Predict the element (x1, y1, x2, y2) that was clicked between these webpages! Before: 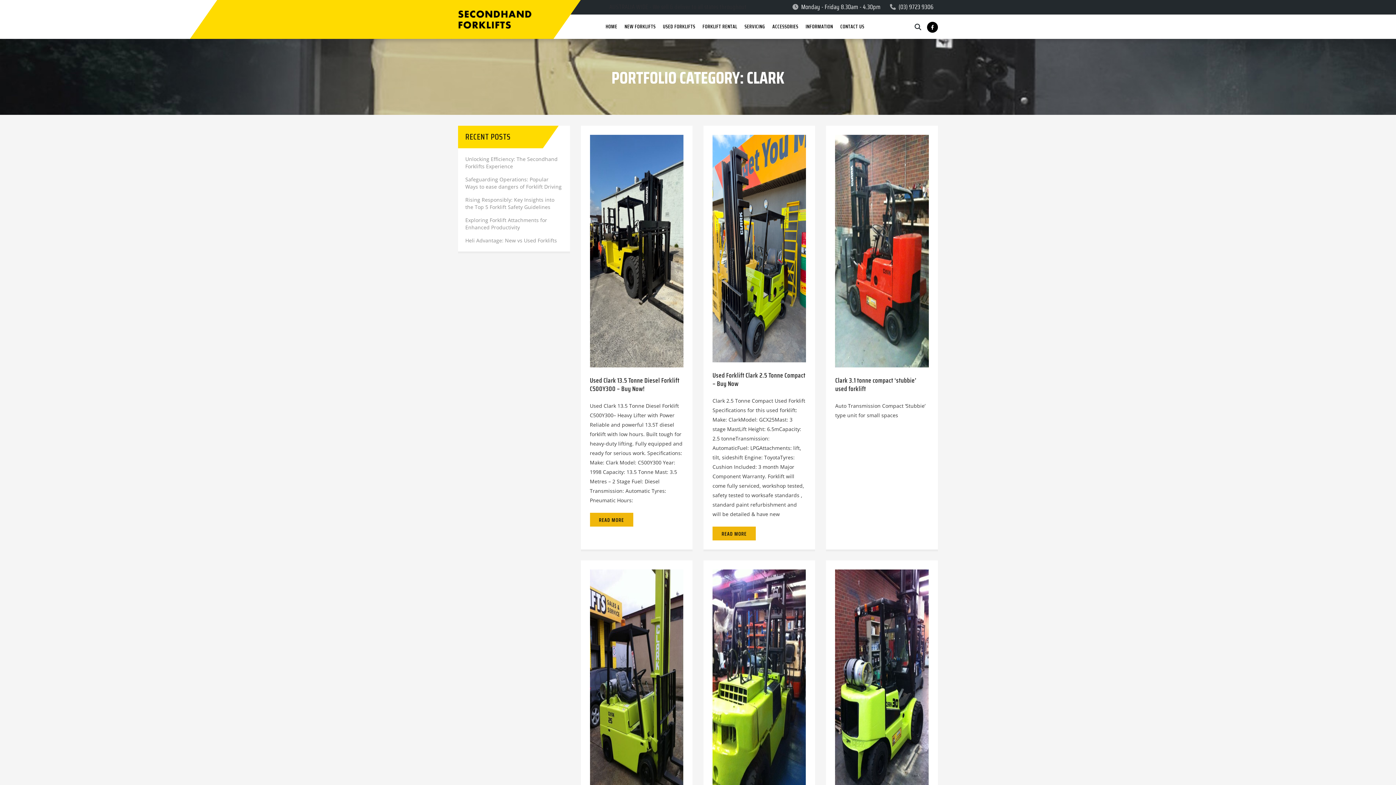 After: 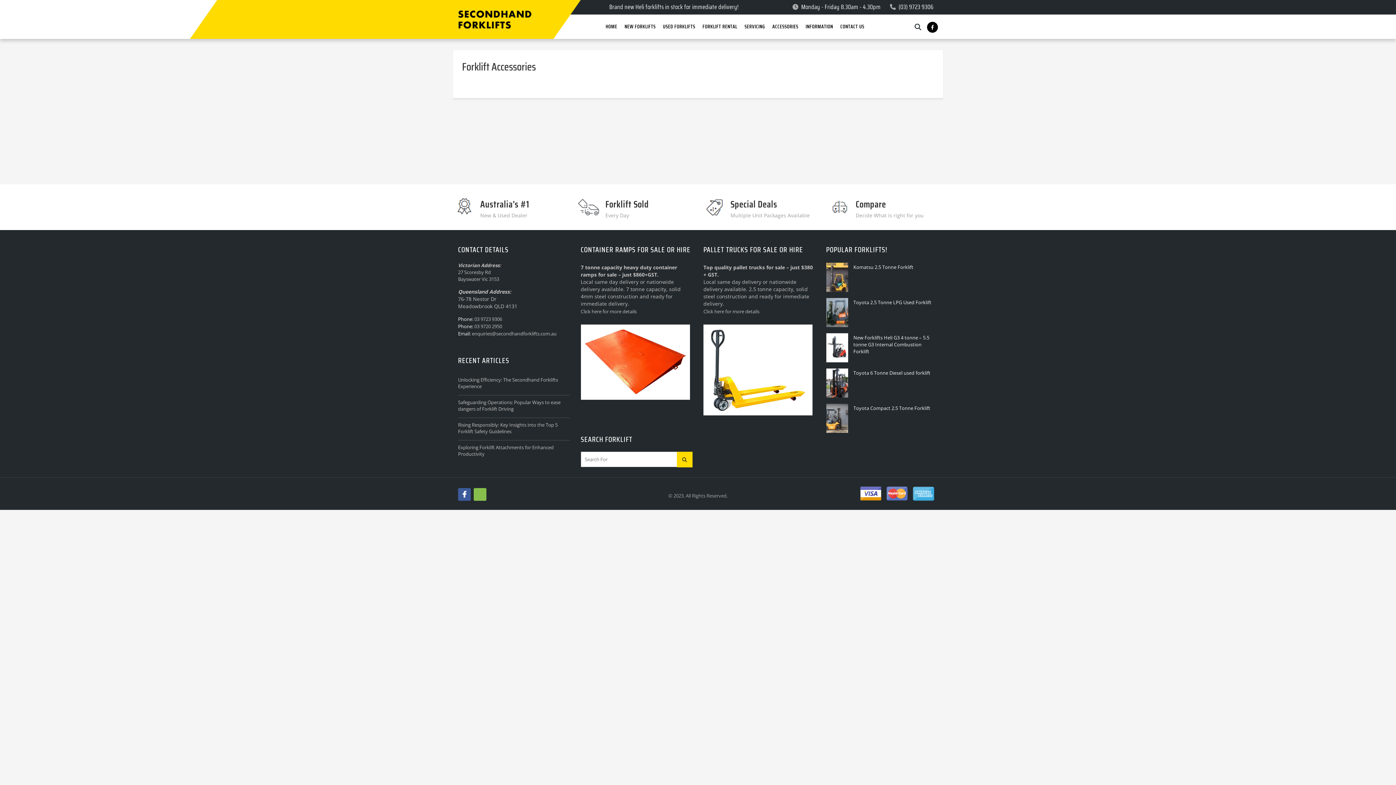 Action: label: ACCESSORIES bbox: (768, 14, 802, 38)